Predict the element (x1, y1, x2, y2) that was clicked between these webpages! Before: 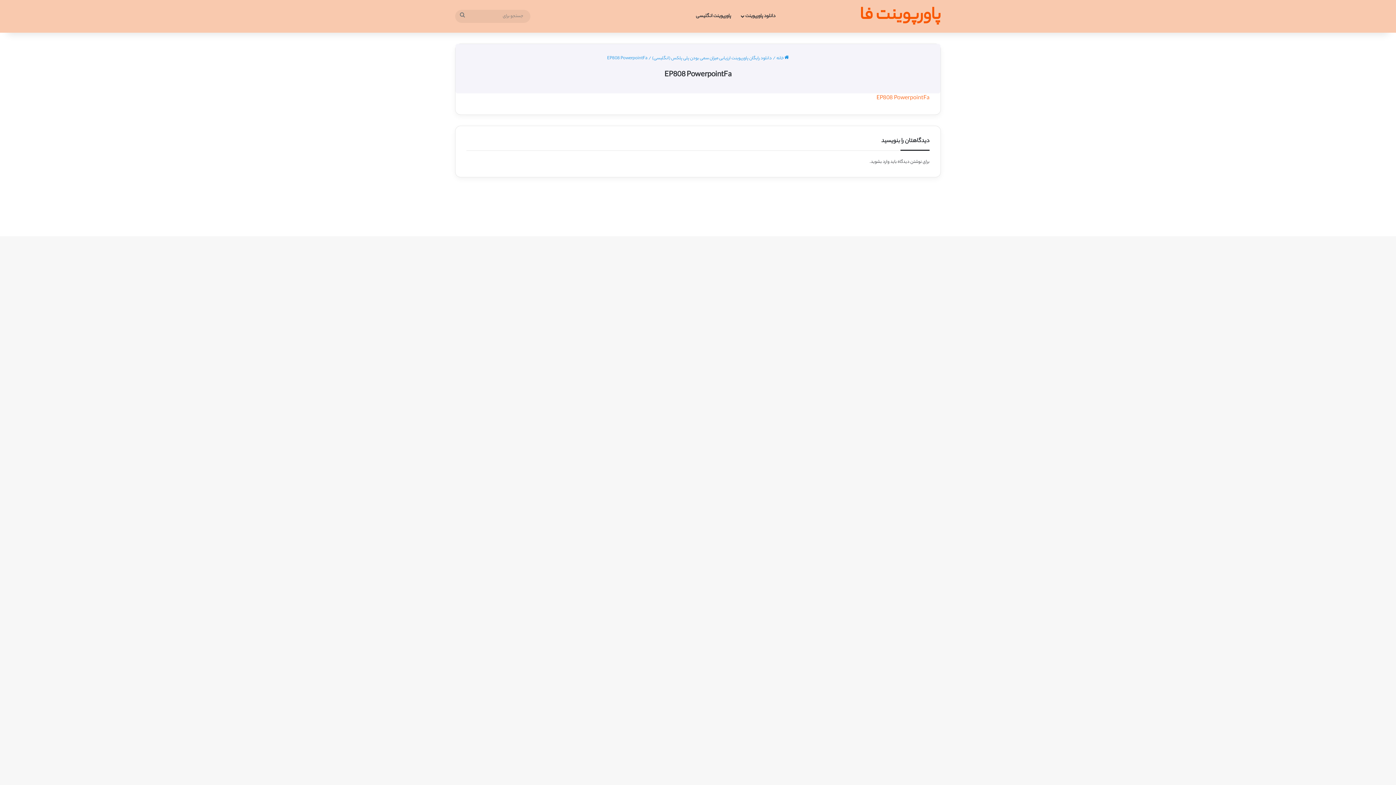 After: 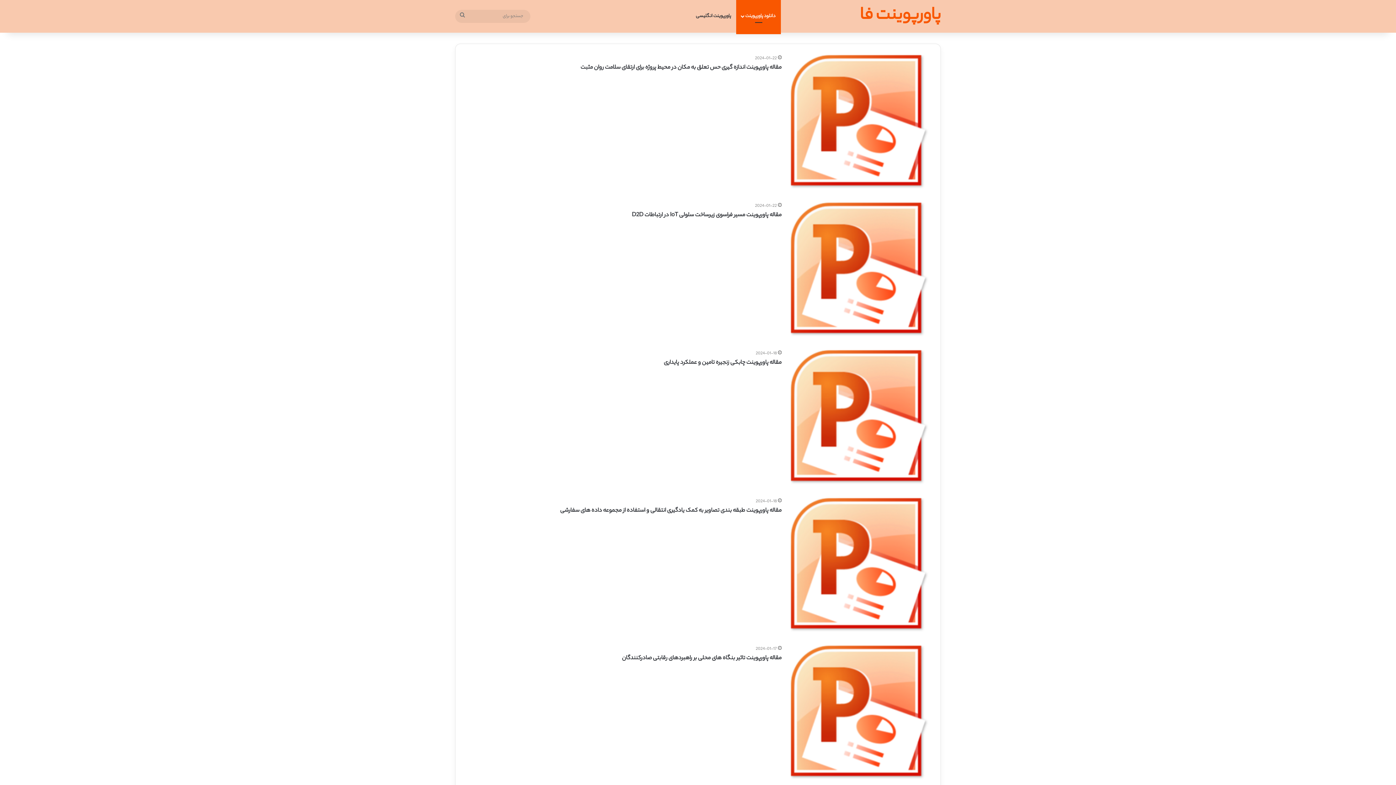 Action: bbox: (860, 7, 941, 25) label: پاورپوینت فا